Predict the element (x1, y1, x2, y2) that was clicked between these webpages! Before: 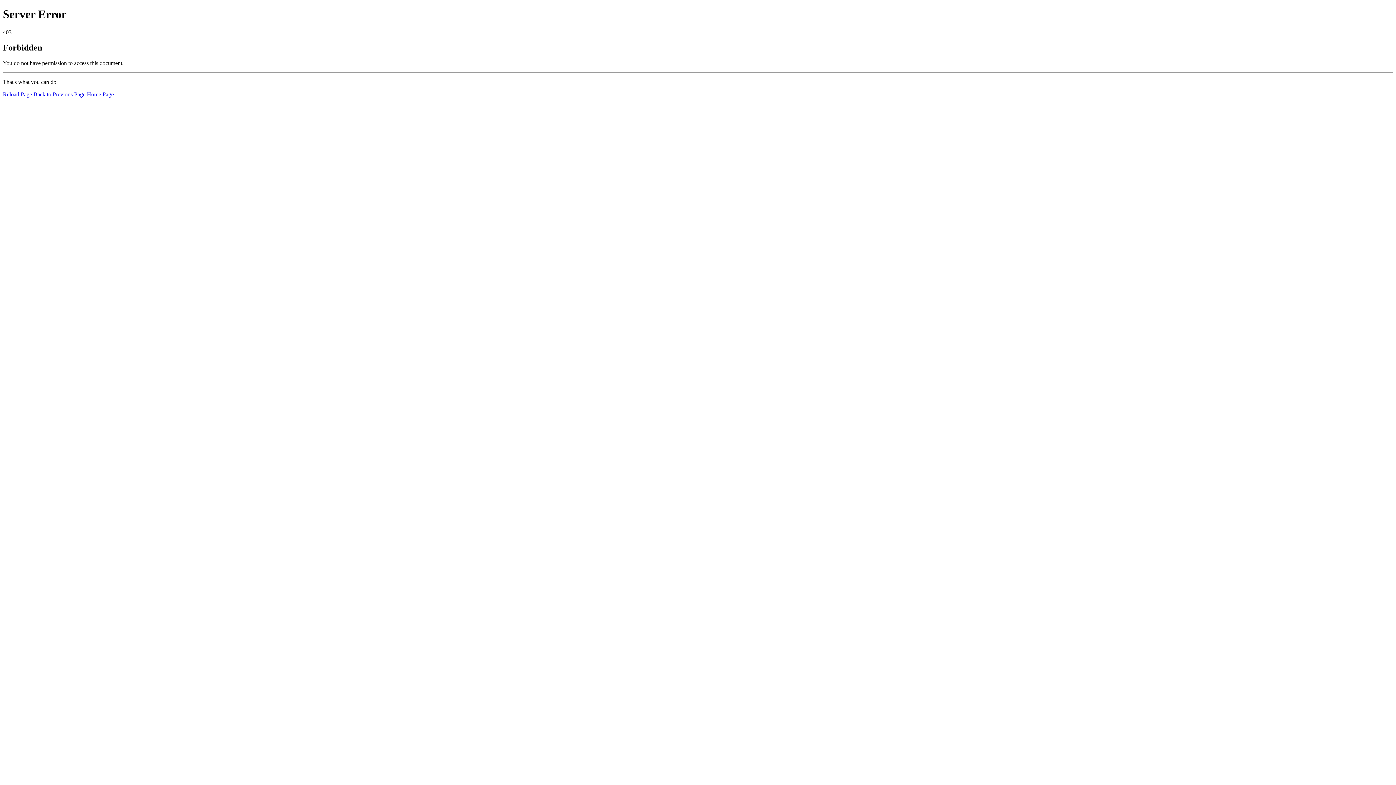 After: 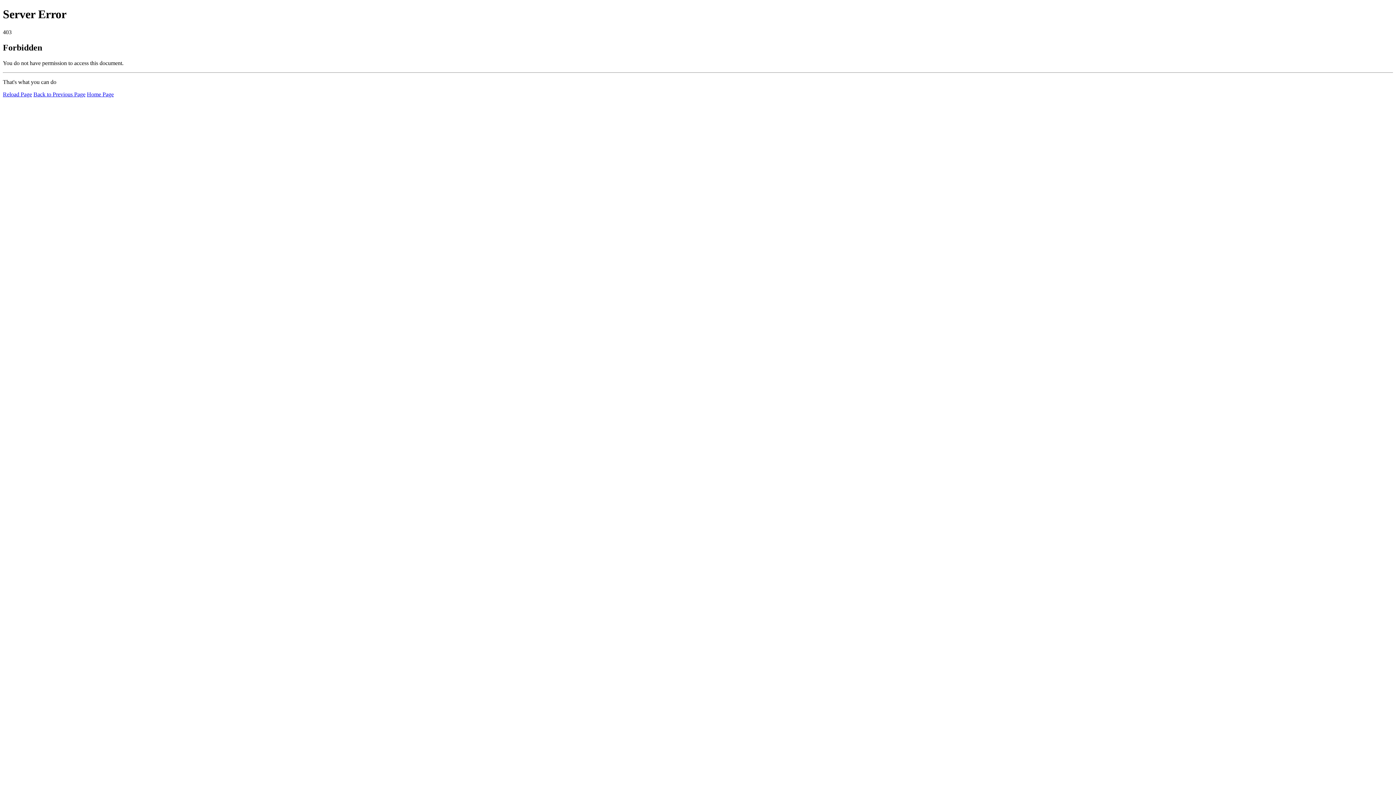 Action: bbox: (2, 91, 32, 97) label: Reload Page